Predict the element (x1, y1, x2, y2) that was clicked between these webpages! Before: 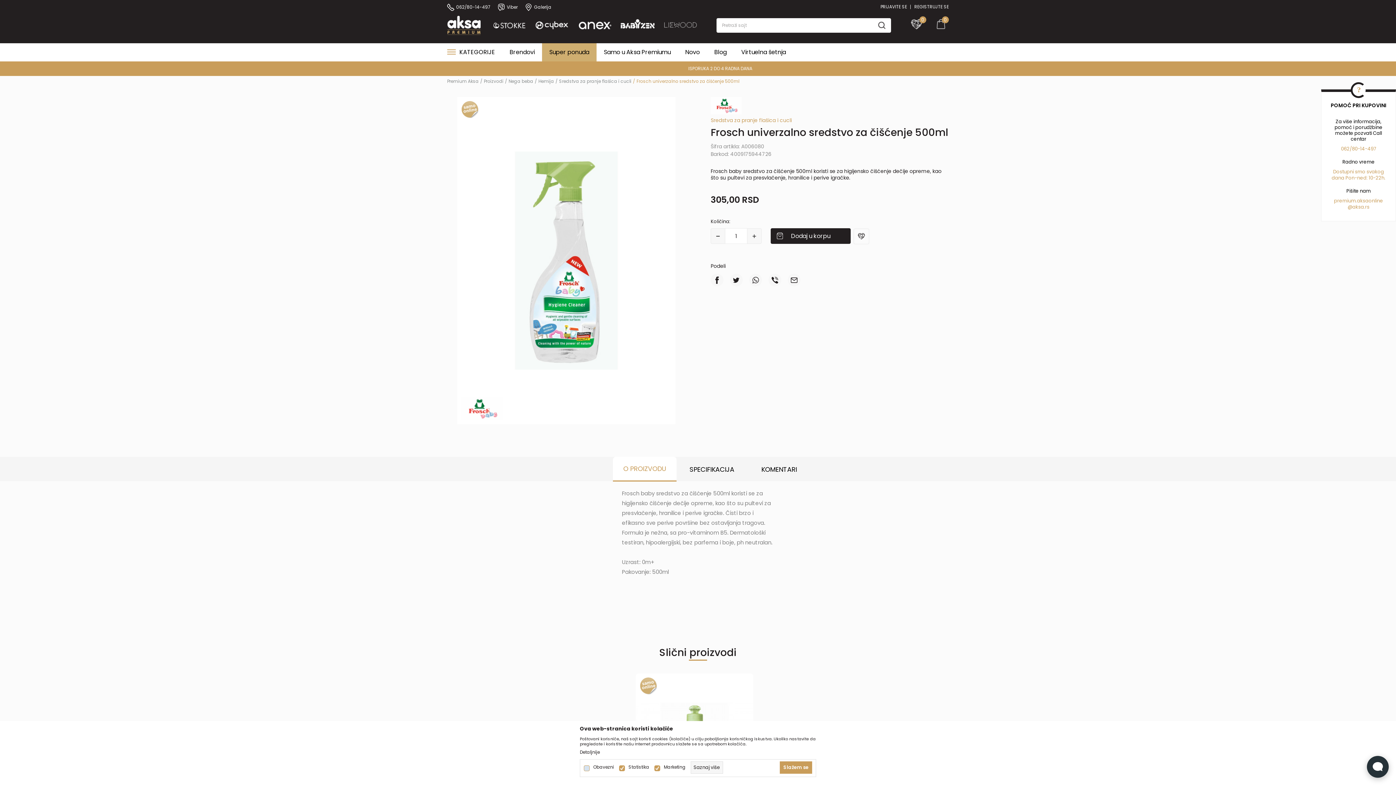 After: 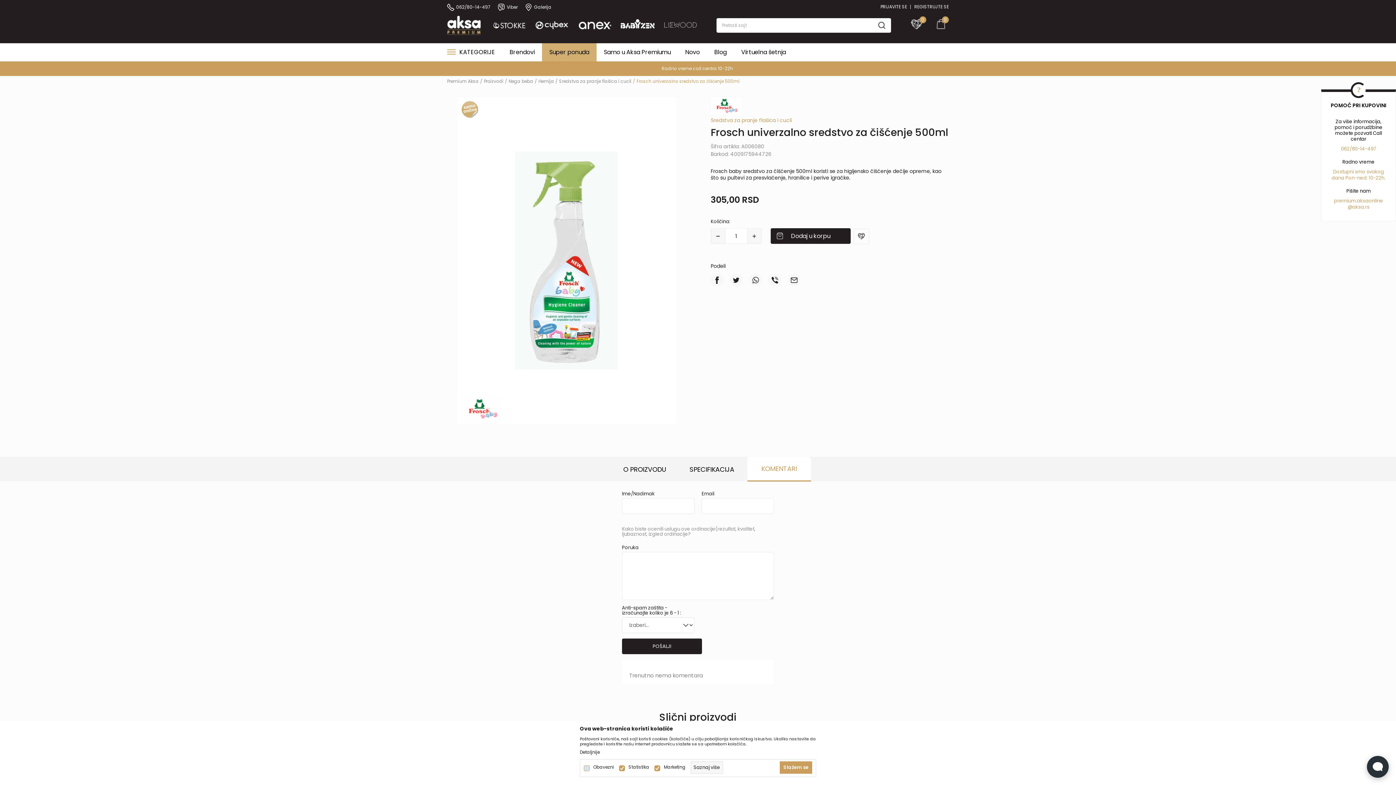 Action: label: KOMENTARI bbox: (747, 457, 811, 481)